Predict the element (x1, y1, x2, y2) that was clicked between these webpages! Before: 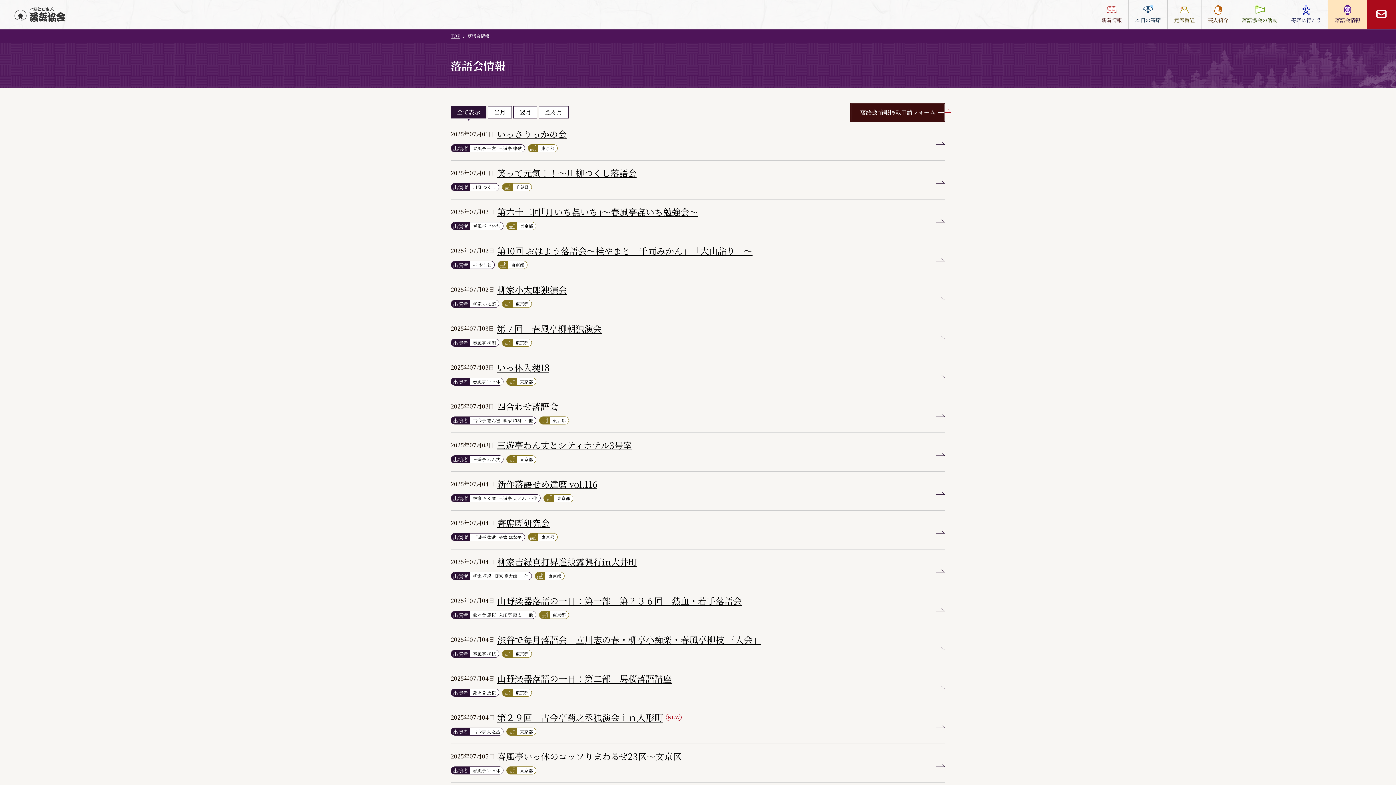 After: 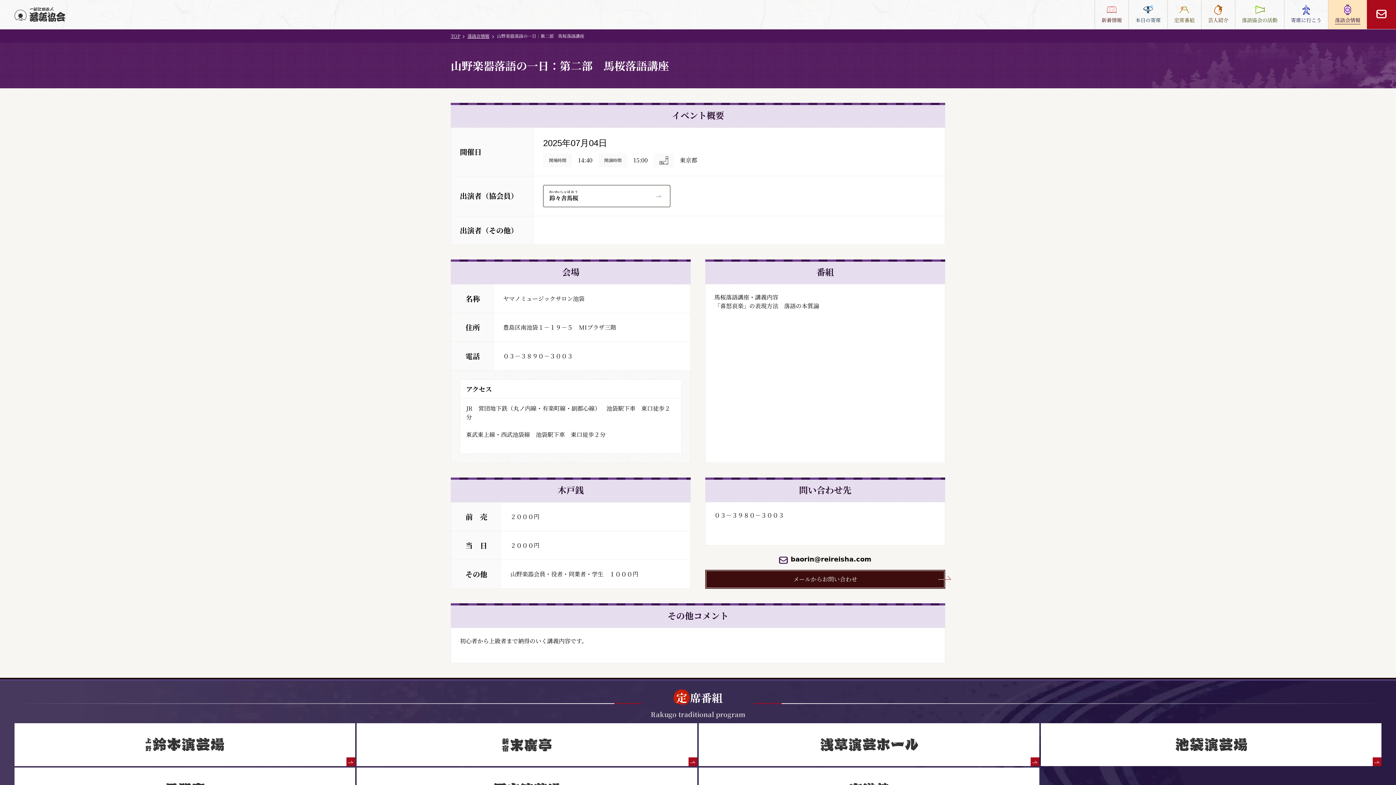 Action: label: 2025年07月04日

山野楽器落語の一日：第二部　馬桜落語講座

出演者
鈴々舎 馬桜
東京都 bbox: (450, 666, 945, 705)